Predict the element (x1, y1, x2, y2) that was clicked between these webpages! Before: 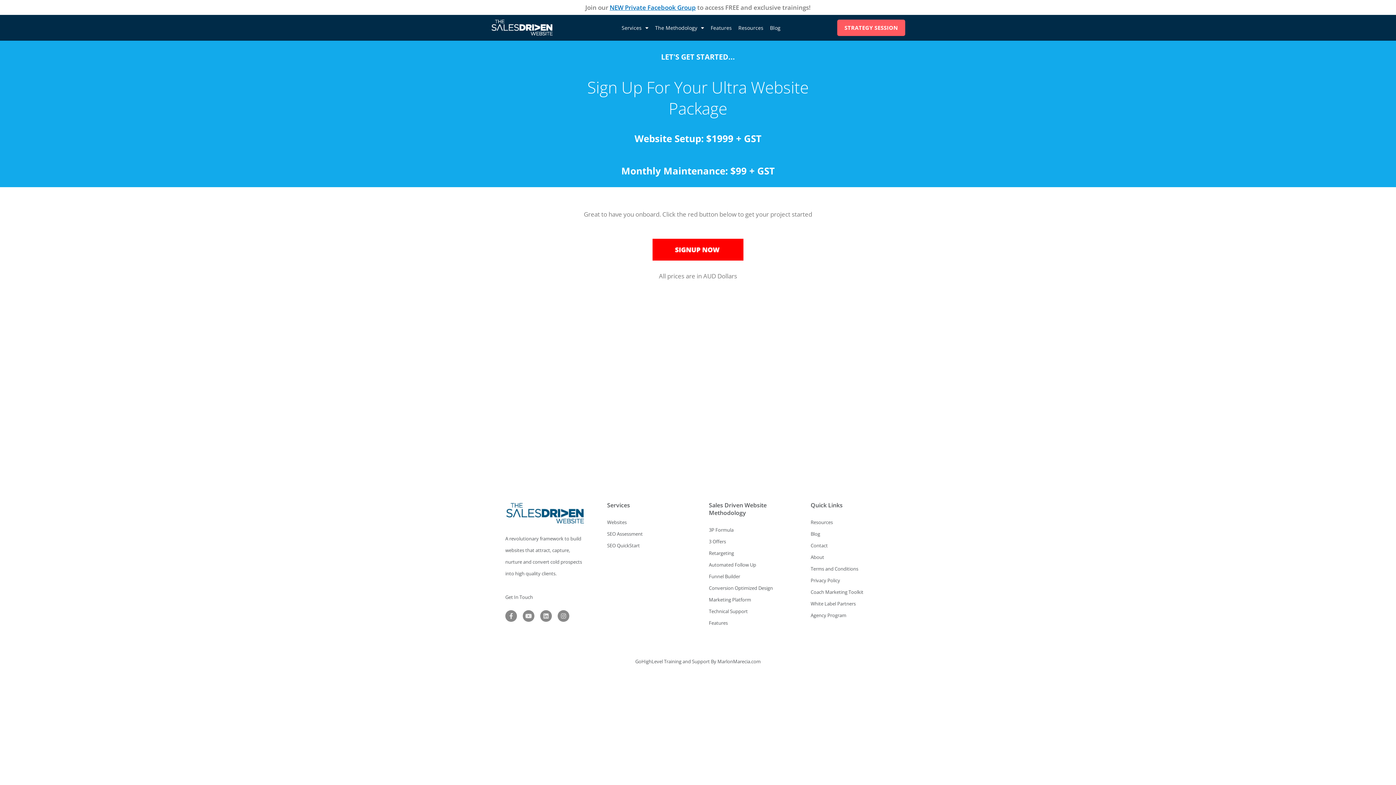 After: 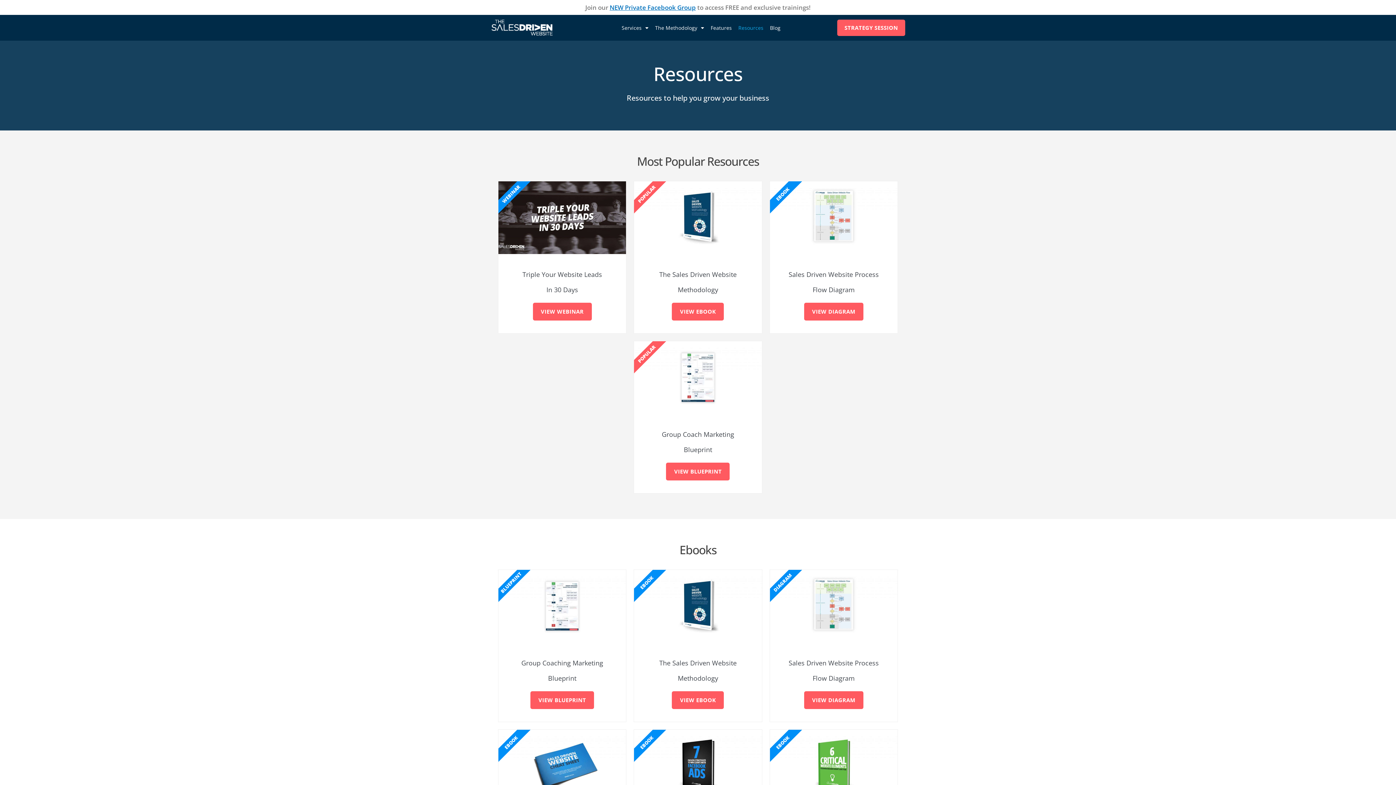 Action: label: Resources bbox: (735, 19, 766, 36)